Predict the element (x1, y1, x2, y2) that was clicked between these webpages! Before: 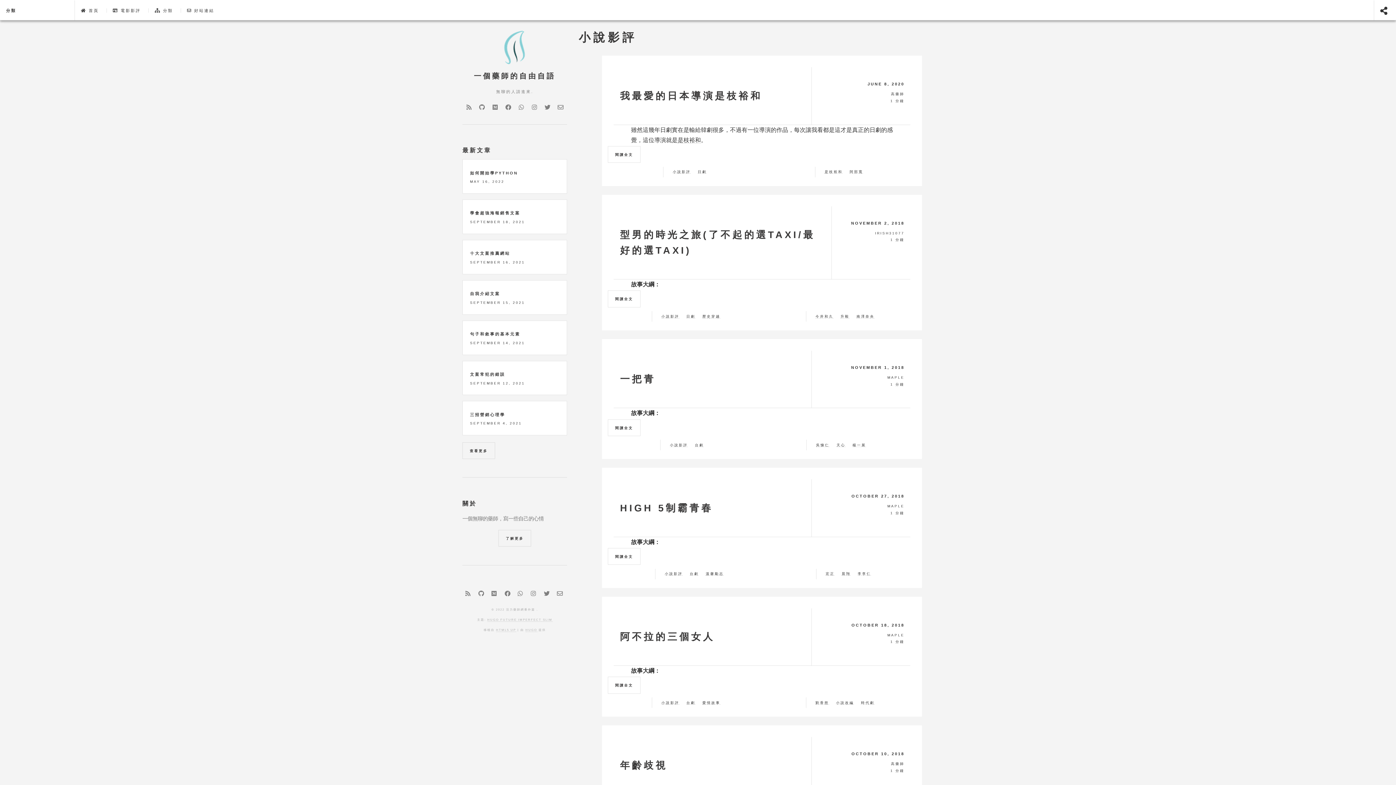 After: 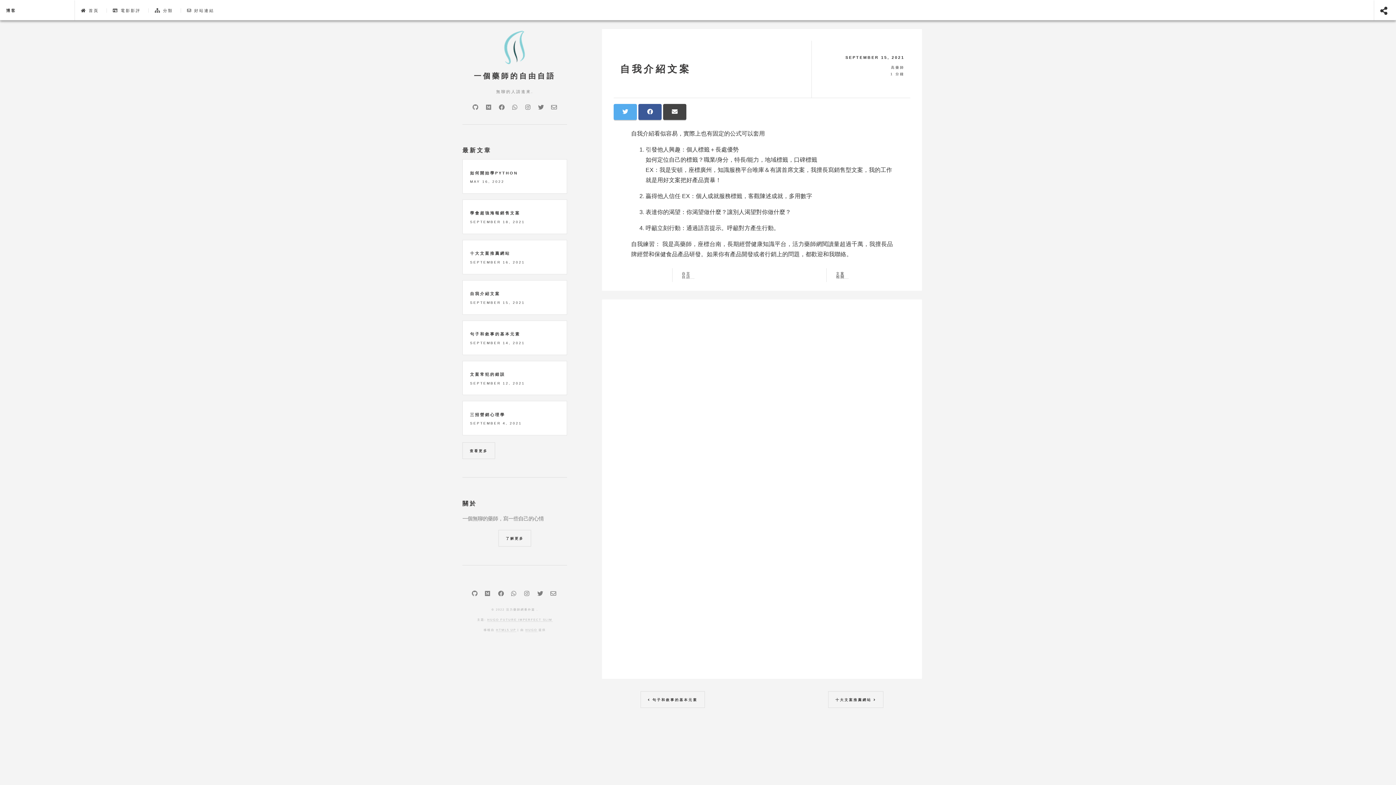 Action: bbox: (470, 291, 500, 296) label: 自我介紹文案